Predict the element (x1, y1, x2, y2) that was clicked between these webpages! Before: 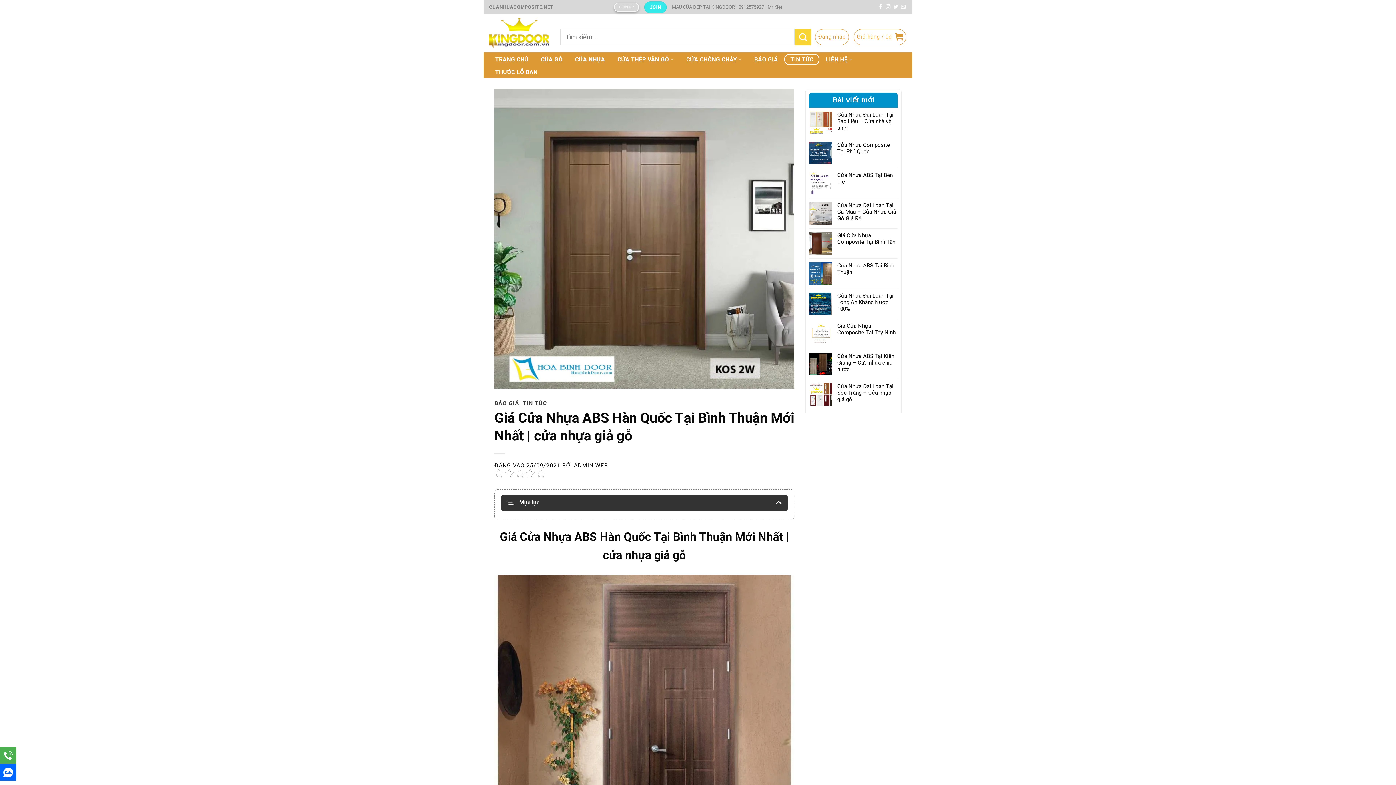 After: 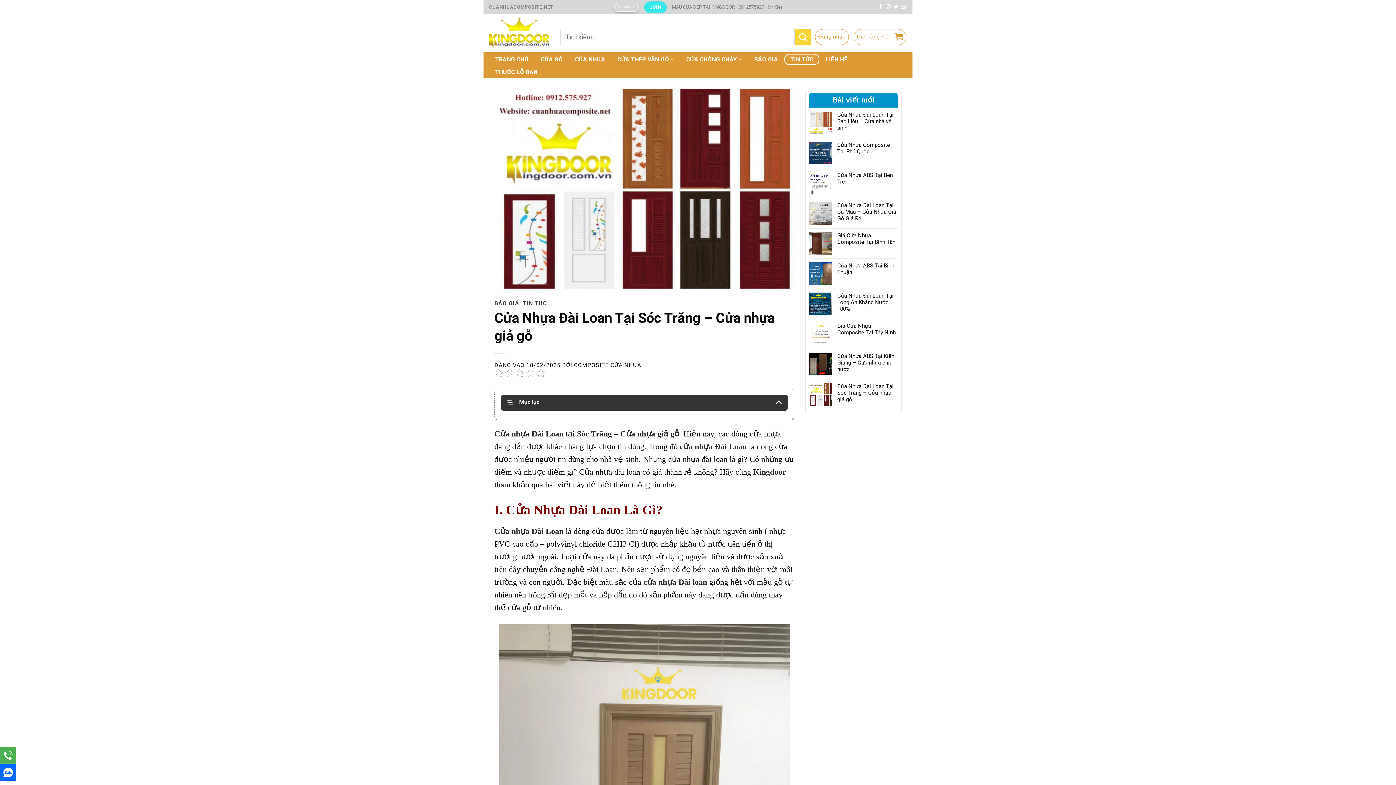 Action: bbox: (837, 383, 897, 402) label: Cửa Nhựa Đài Loan Tại Sóc Trăng – Cửa nhựa giả gỗ